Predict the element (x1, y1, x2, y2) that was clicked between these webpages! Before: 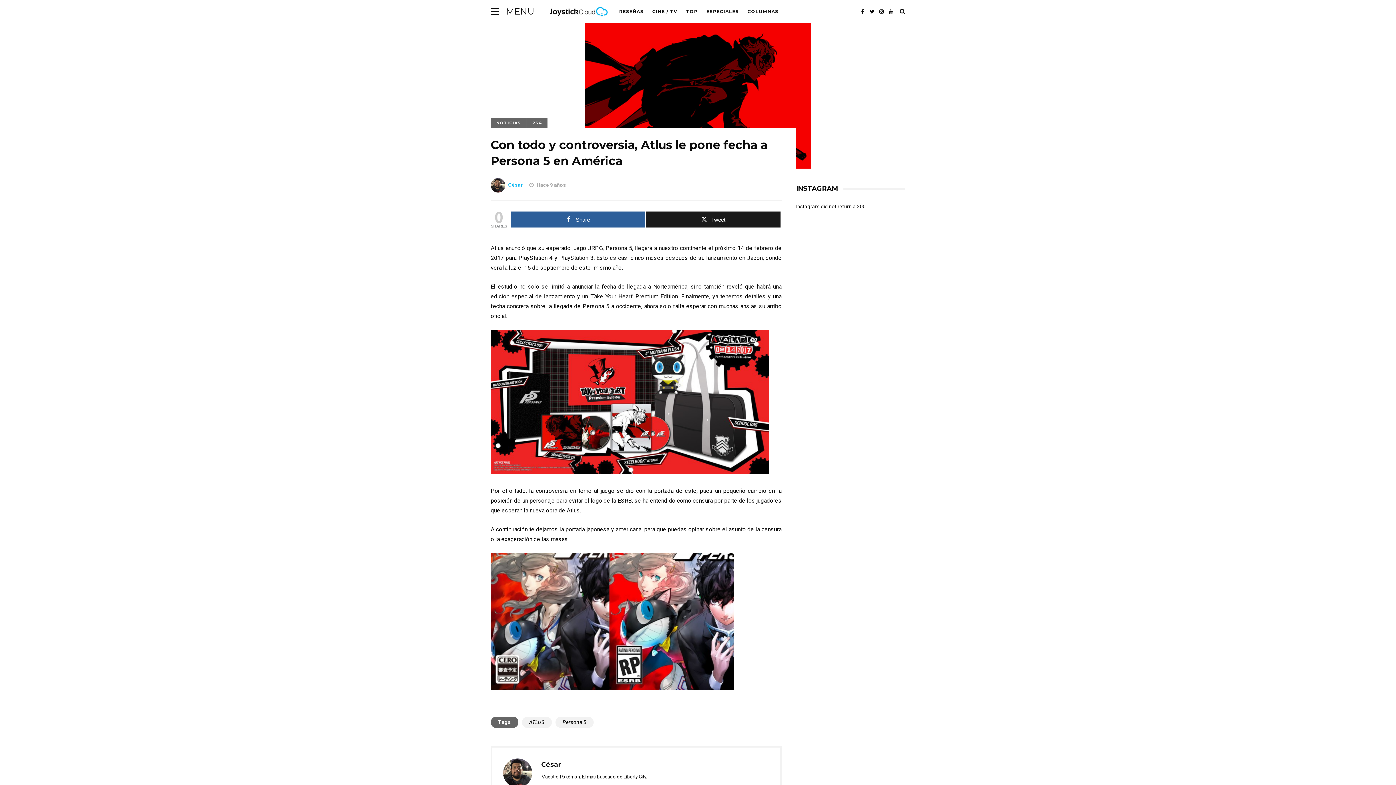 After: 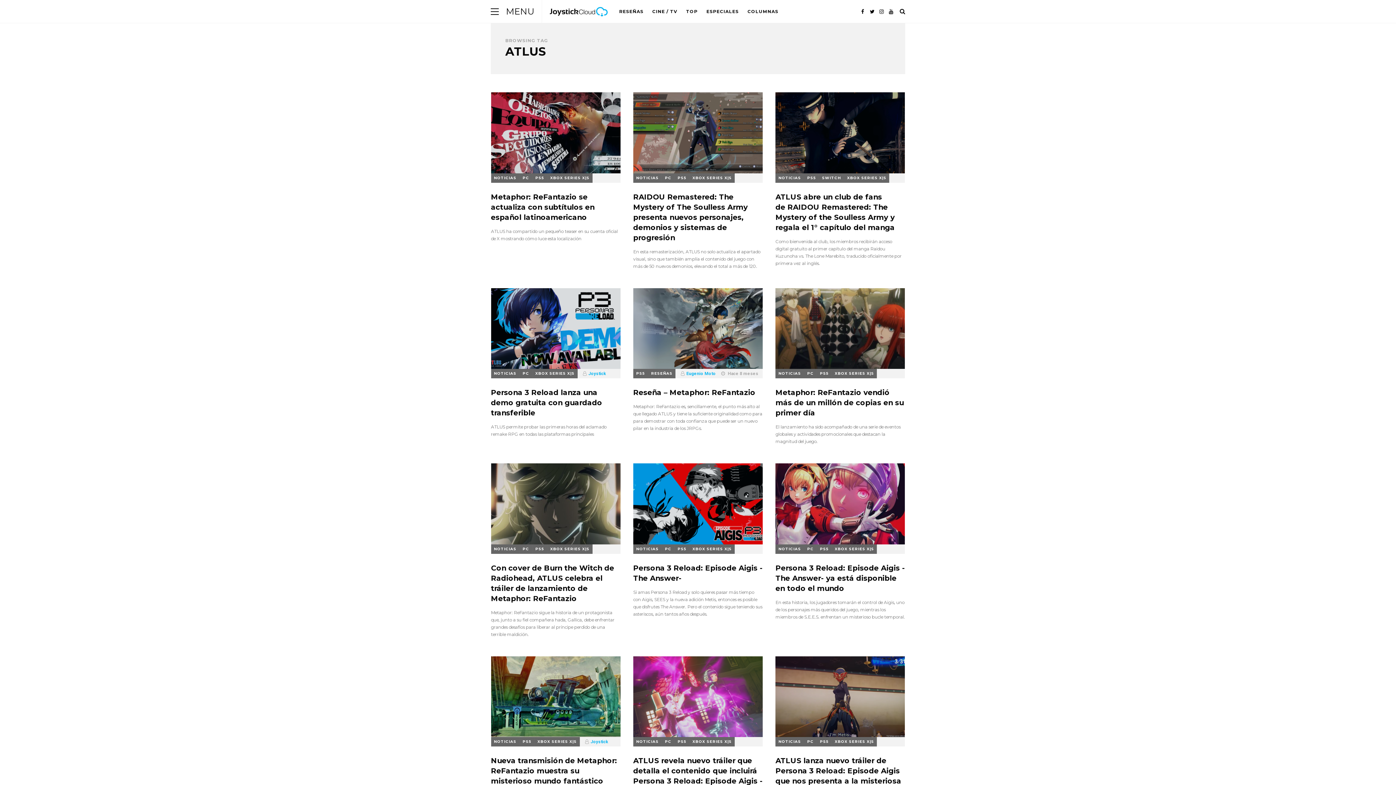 Action: label: ATLUS bbox: (522, 717, 551, 728)